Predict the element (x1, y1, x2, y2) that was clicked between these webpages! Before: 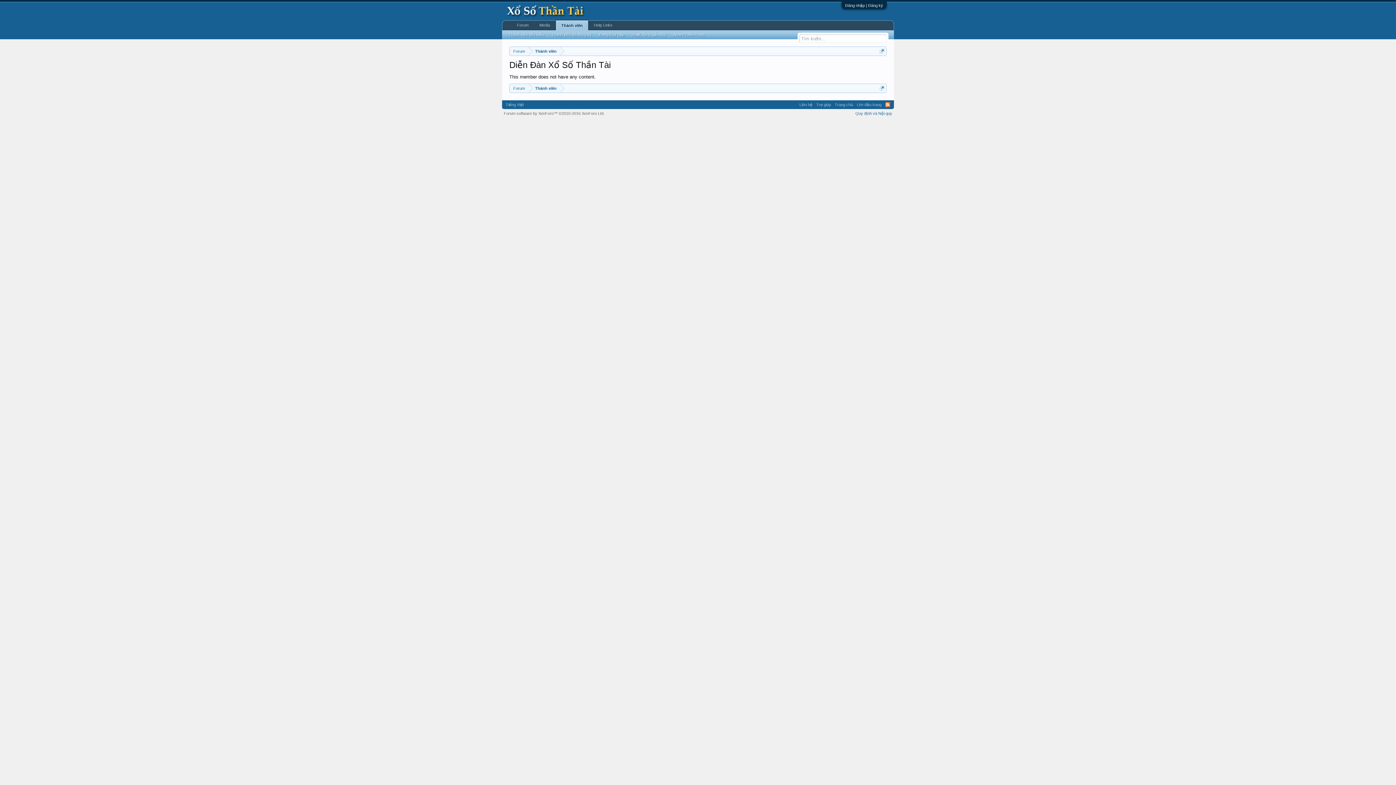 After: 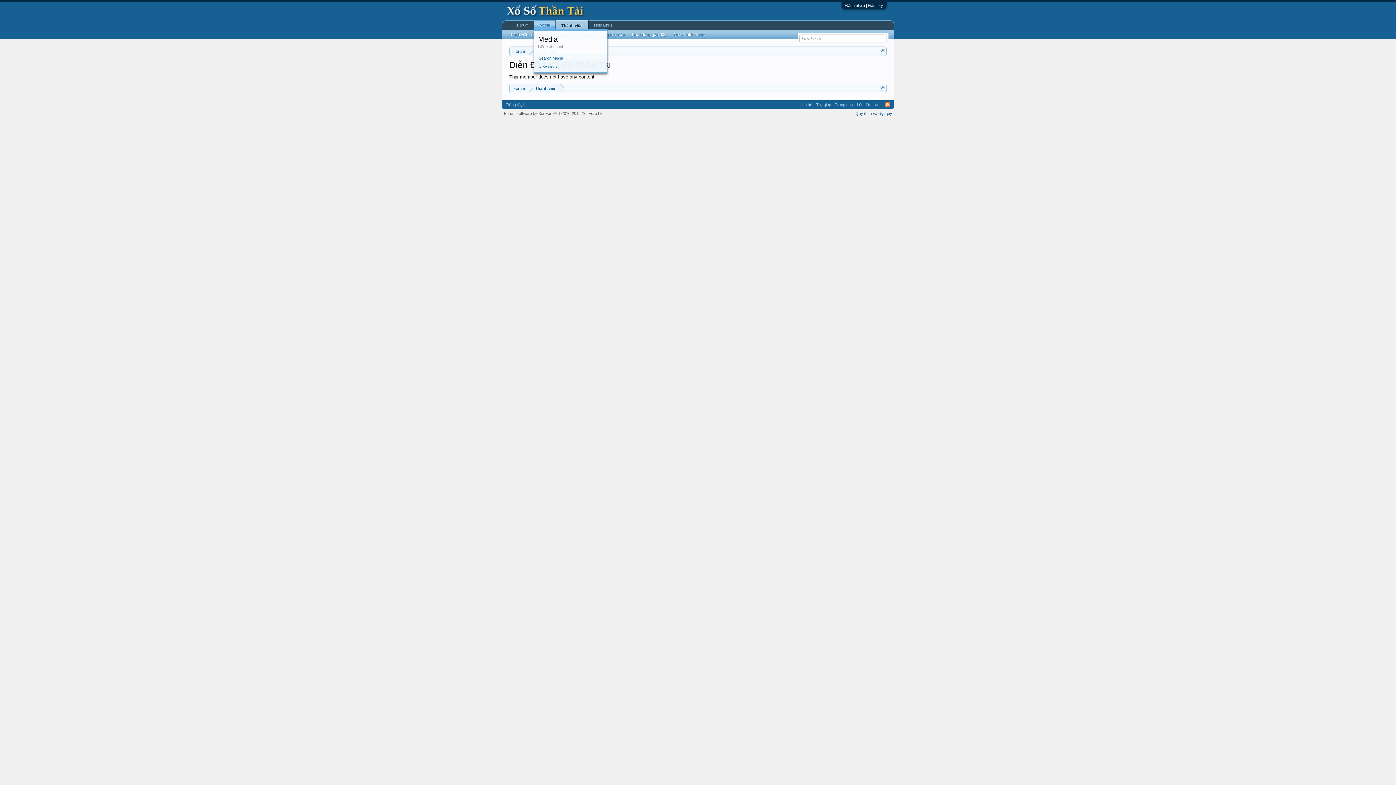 Action: bbox: (550, 20, 555, 29)